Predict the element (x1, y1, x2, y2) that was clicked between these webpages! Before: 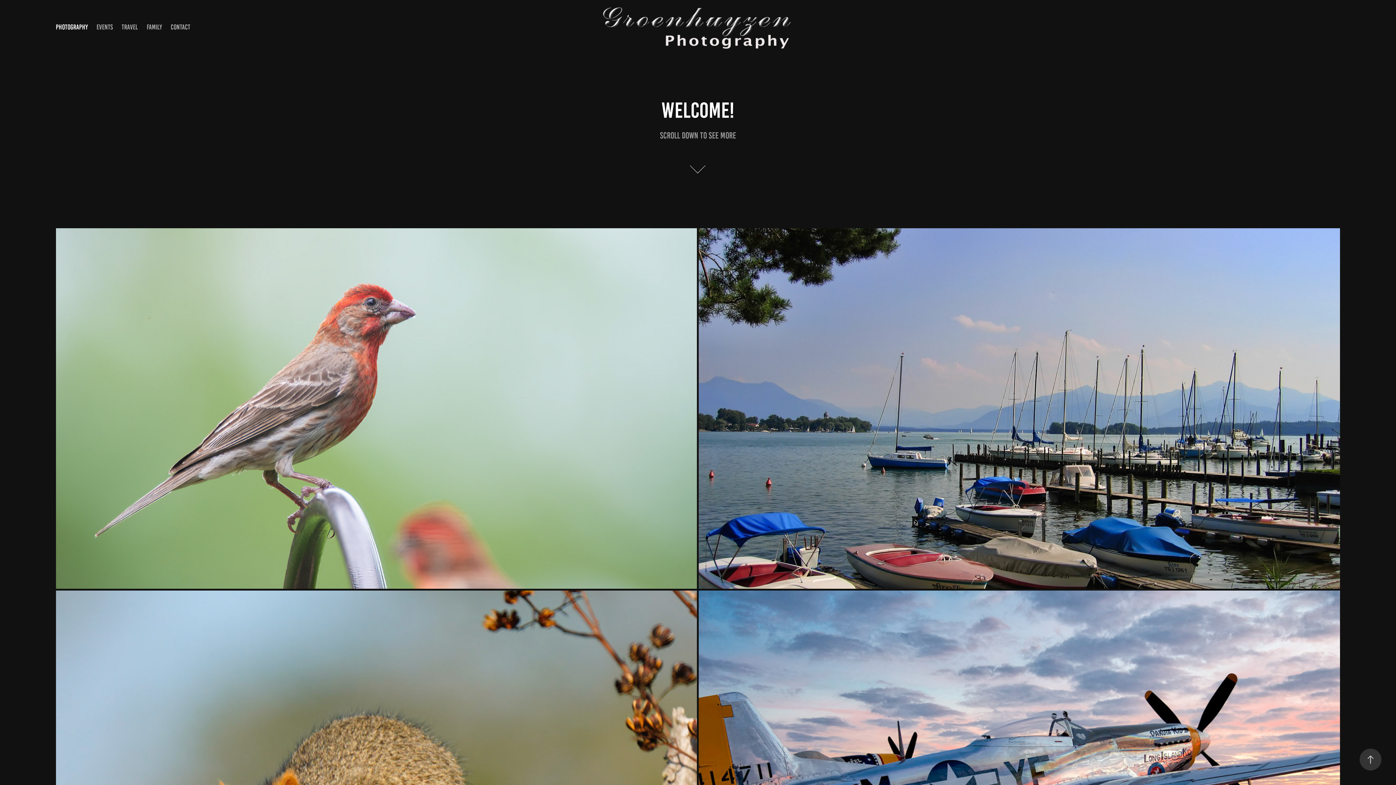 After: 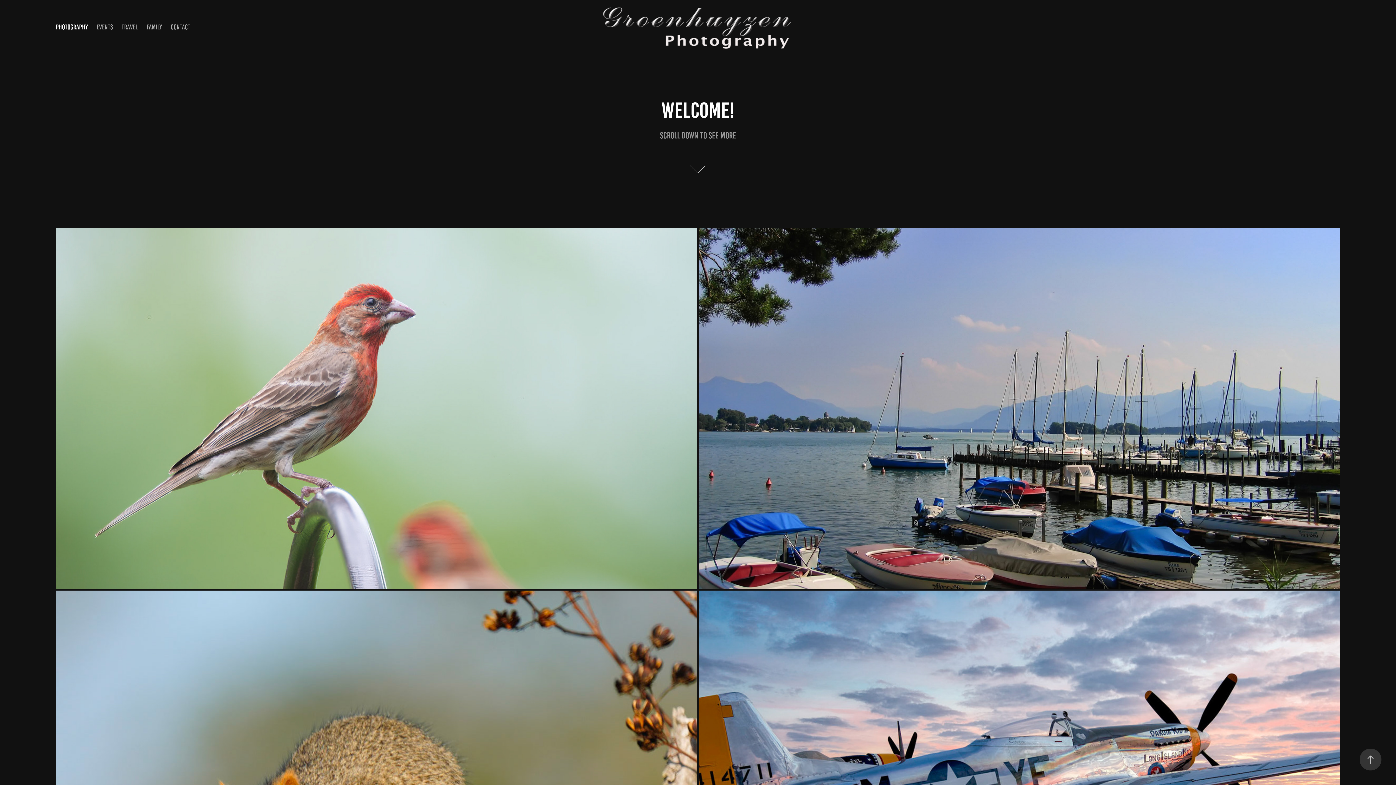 Action: bbox: (601, 0, 794, 54)